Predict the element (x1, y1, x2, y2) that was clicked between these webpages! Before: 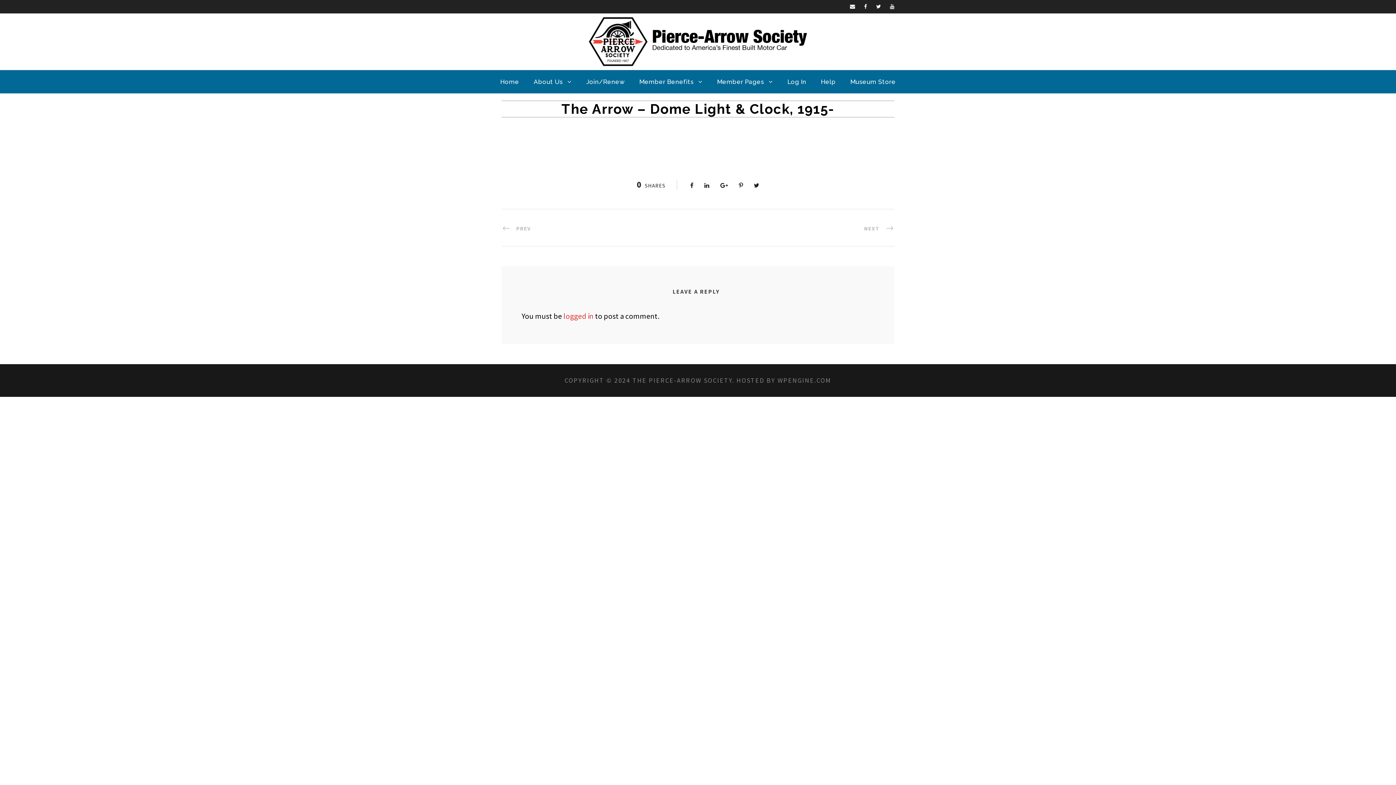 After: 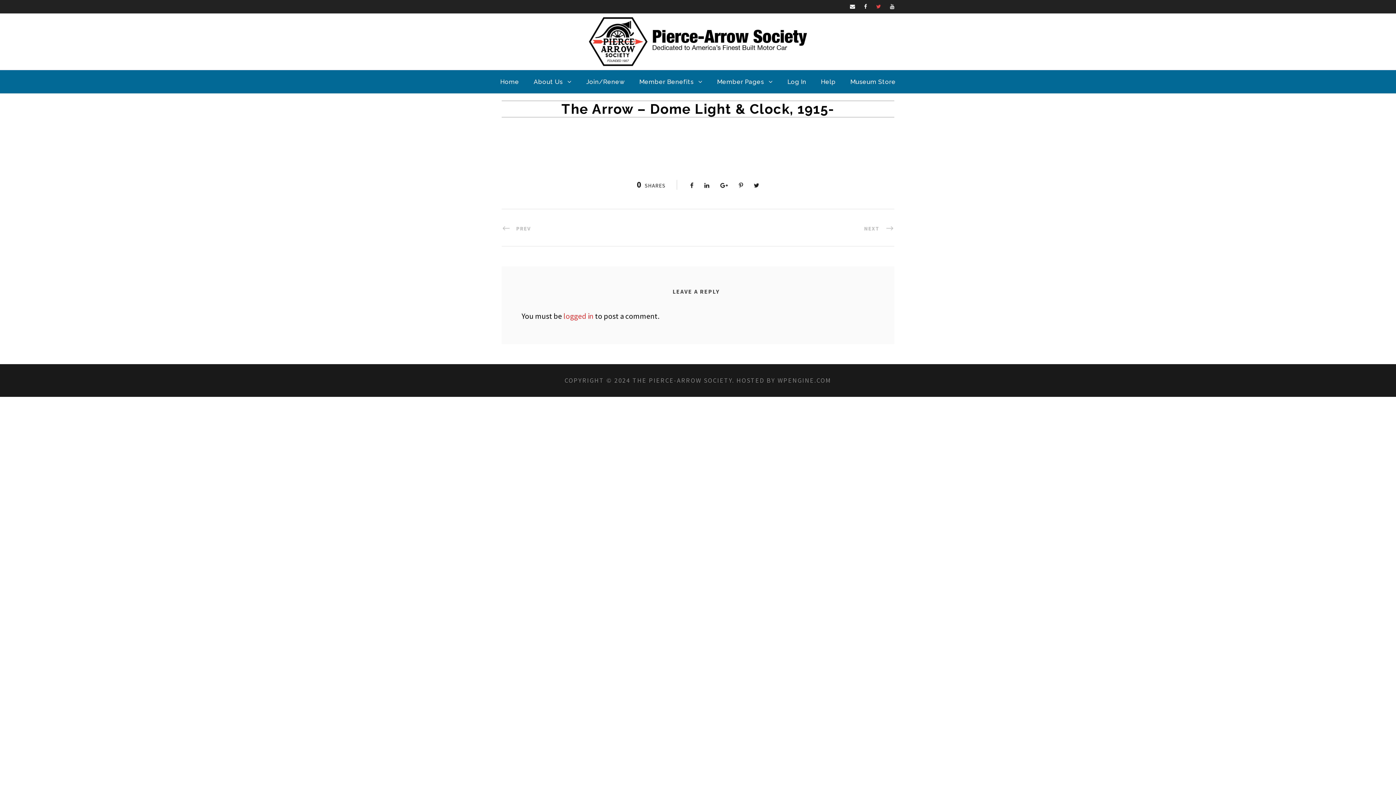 Action: bbox: (876, 3, 881, 9)